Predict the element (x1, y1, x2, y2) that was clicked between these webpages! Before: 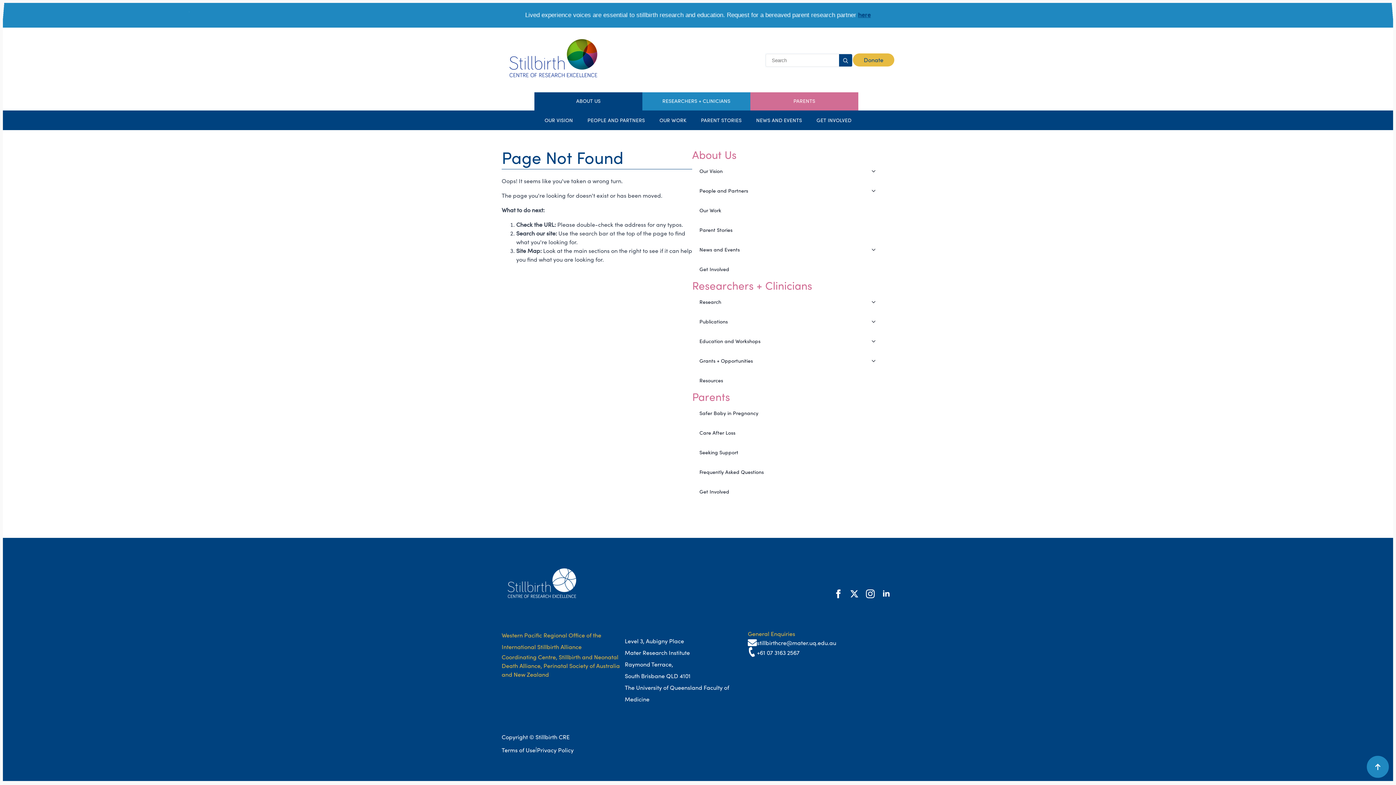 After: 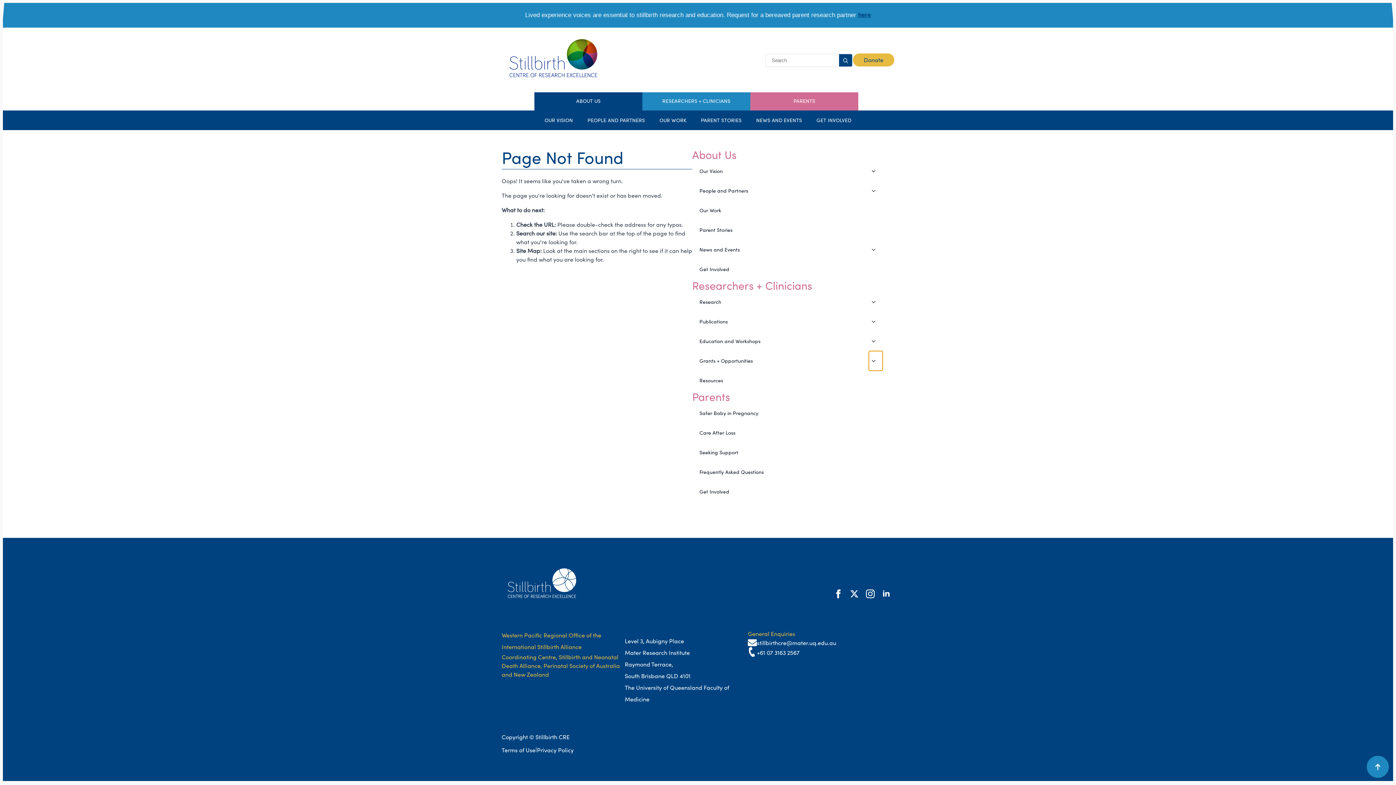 Action: bbox: (869, 351, 882, 370) label: Grants + Opportunities Submenu